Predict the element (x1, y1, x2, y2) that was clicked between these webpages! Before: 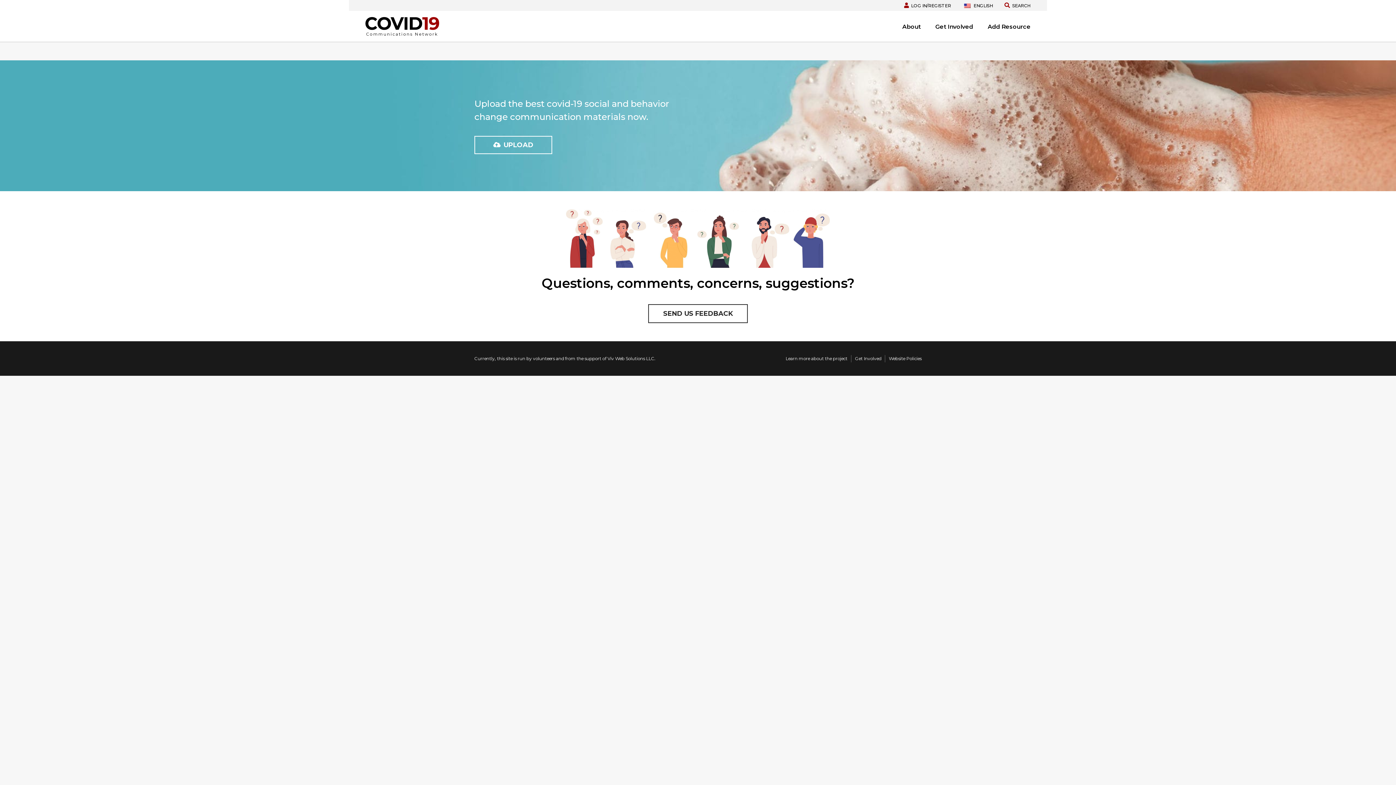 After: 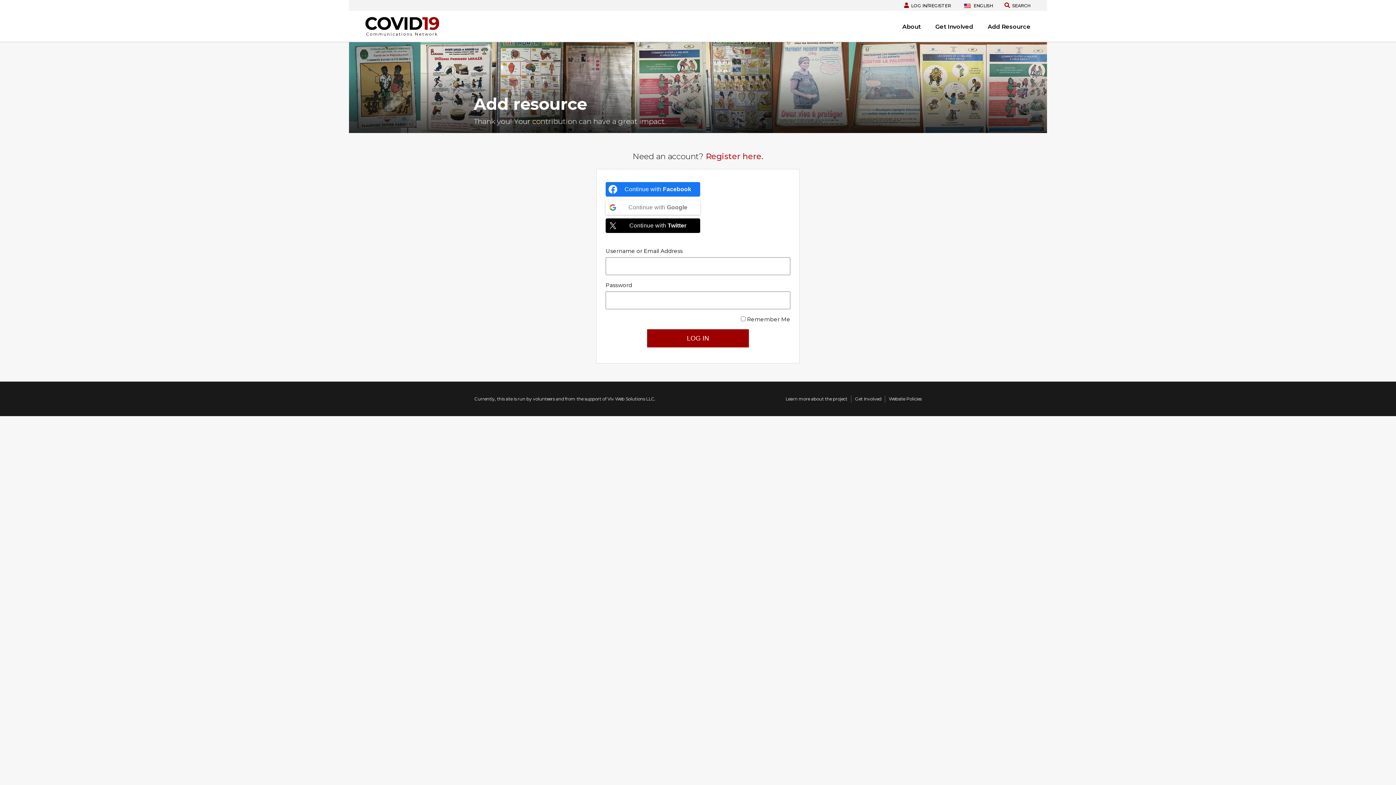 Action: bbox: (988, 23, 1030, 30) label: Add Resource